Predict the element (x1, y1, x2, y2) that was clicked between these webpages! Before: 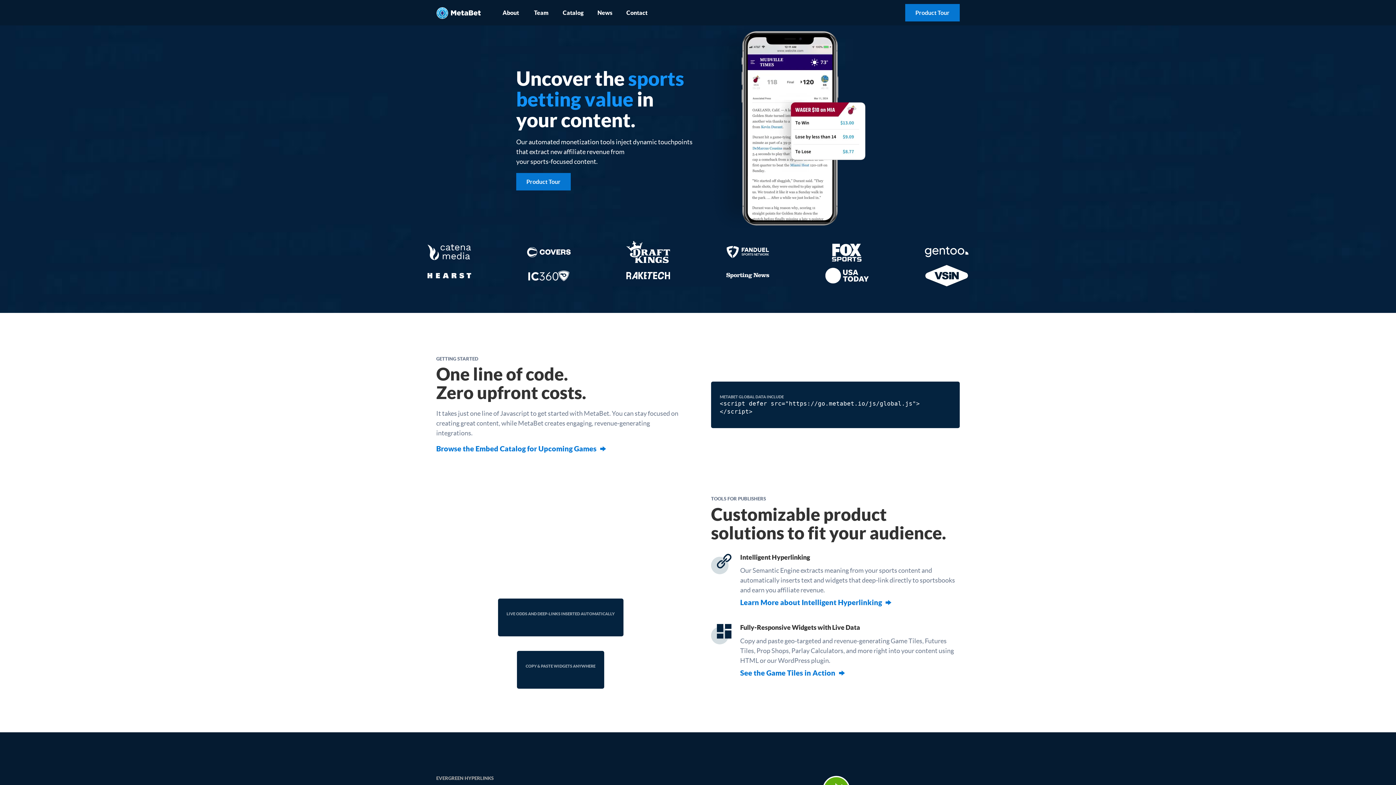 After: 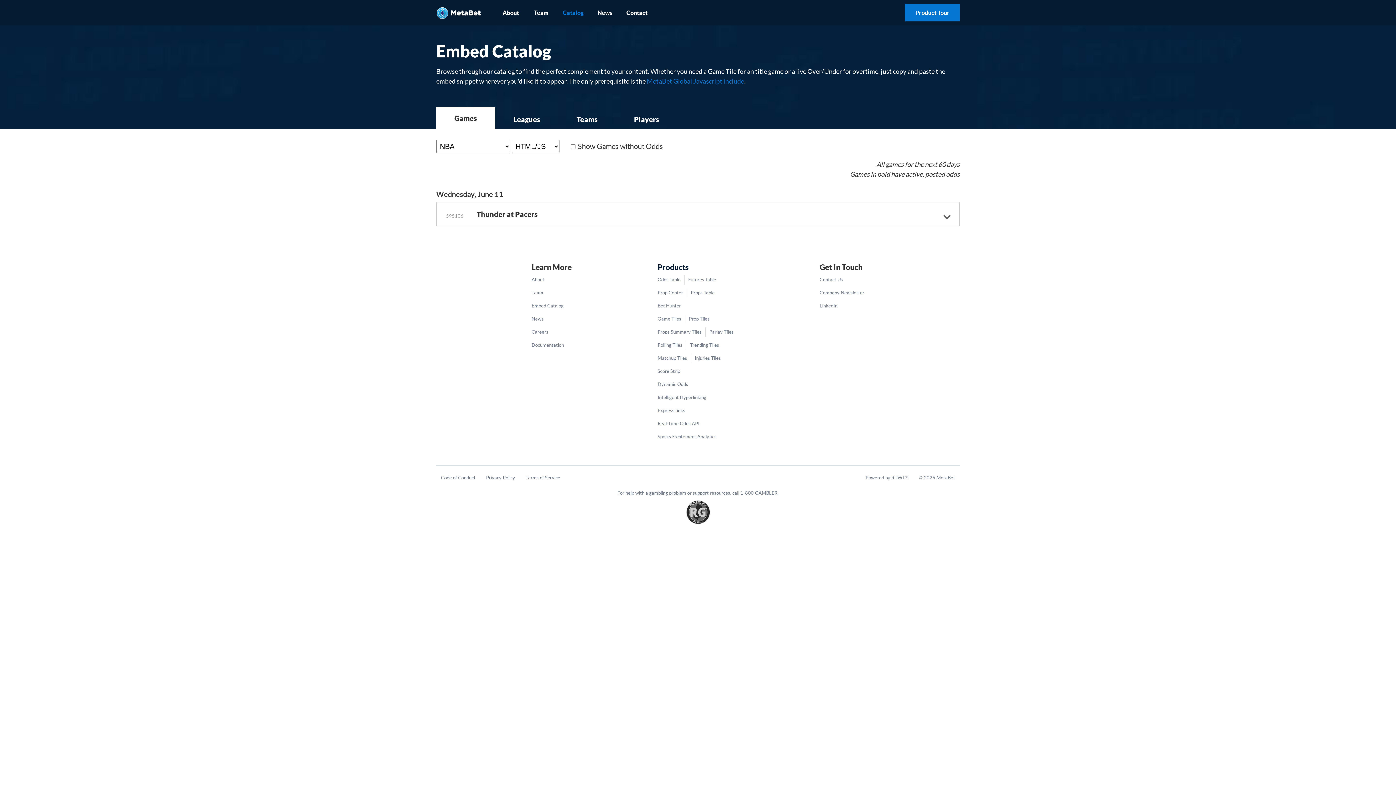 Action: bbox: (559, 5, 586, 20) label: Catalog